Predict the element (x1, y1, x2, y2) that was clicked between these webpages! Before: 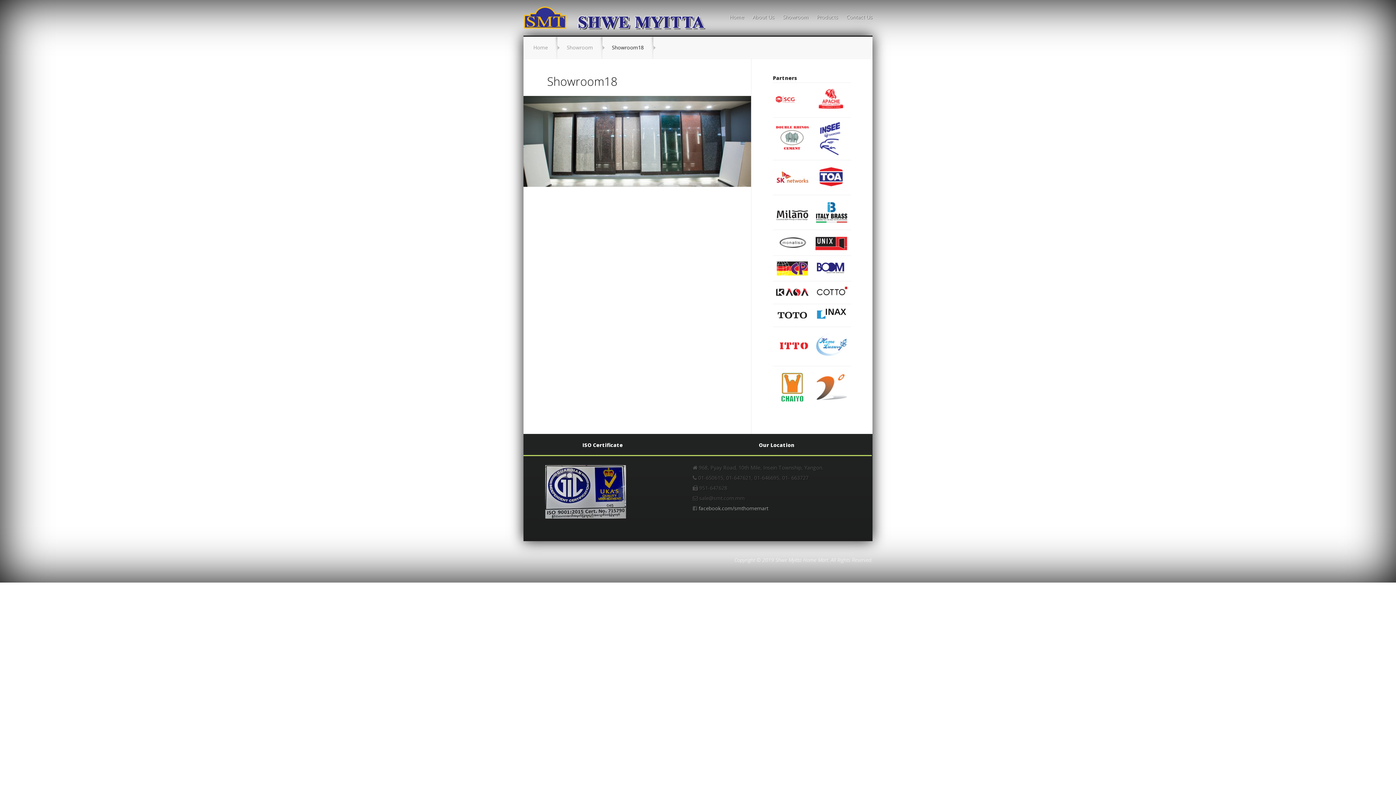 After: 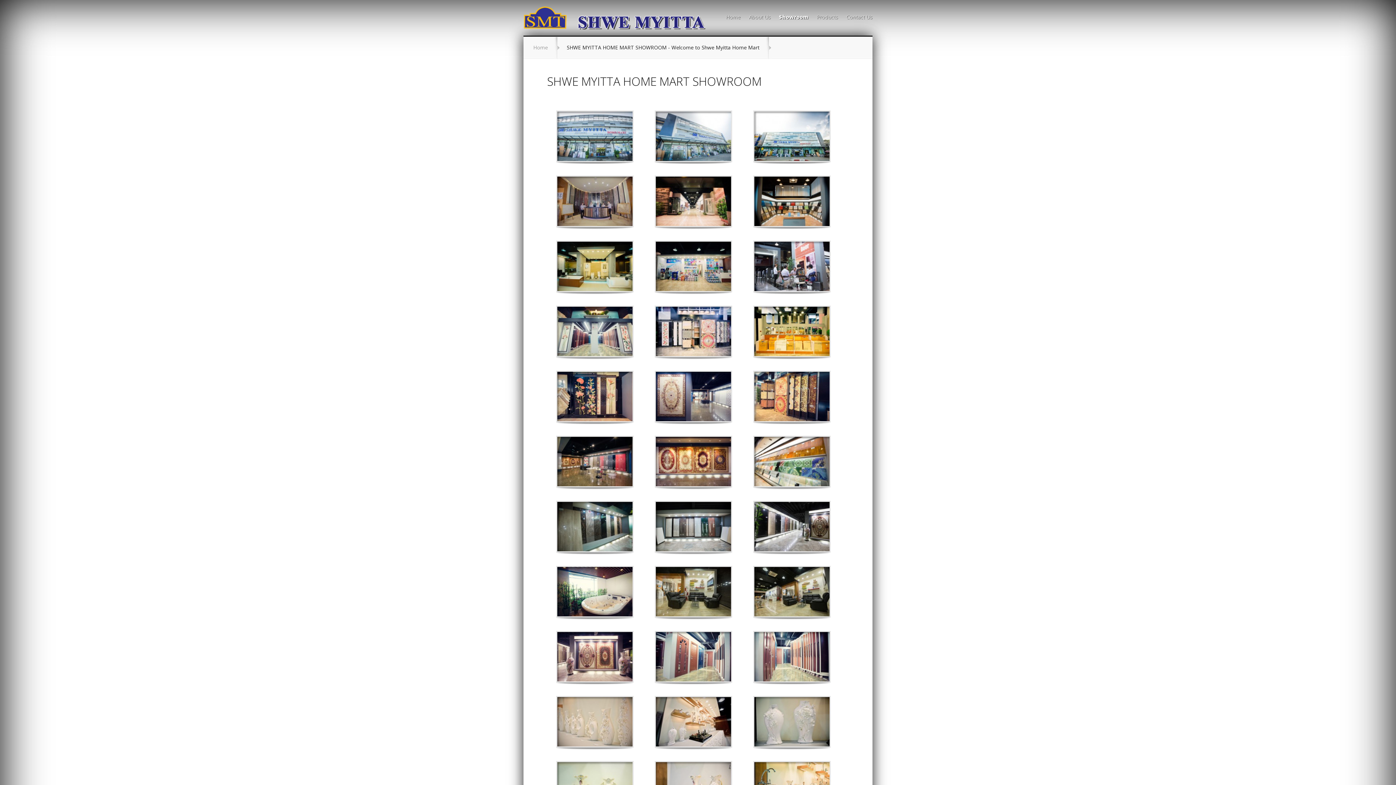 Action: bbox: (776, 14, 808, 23) label: Showroom